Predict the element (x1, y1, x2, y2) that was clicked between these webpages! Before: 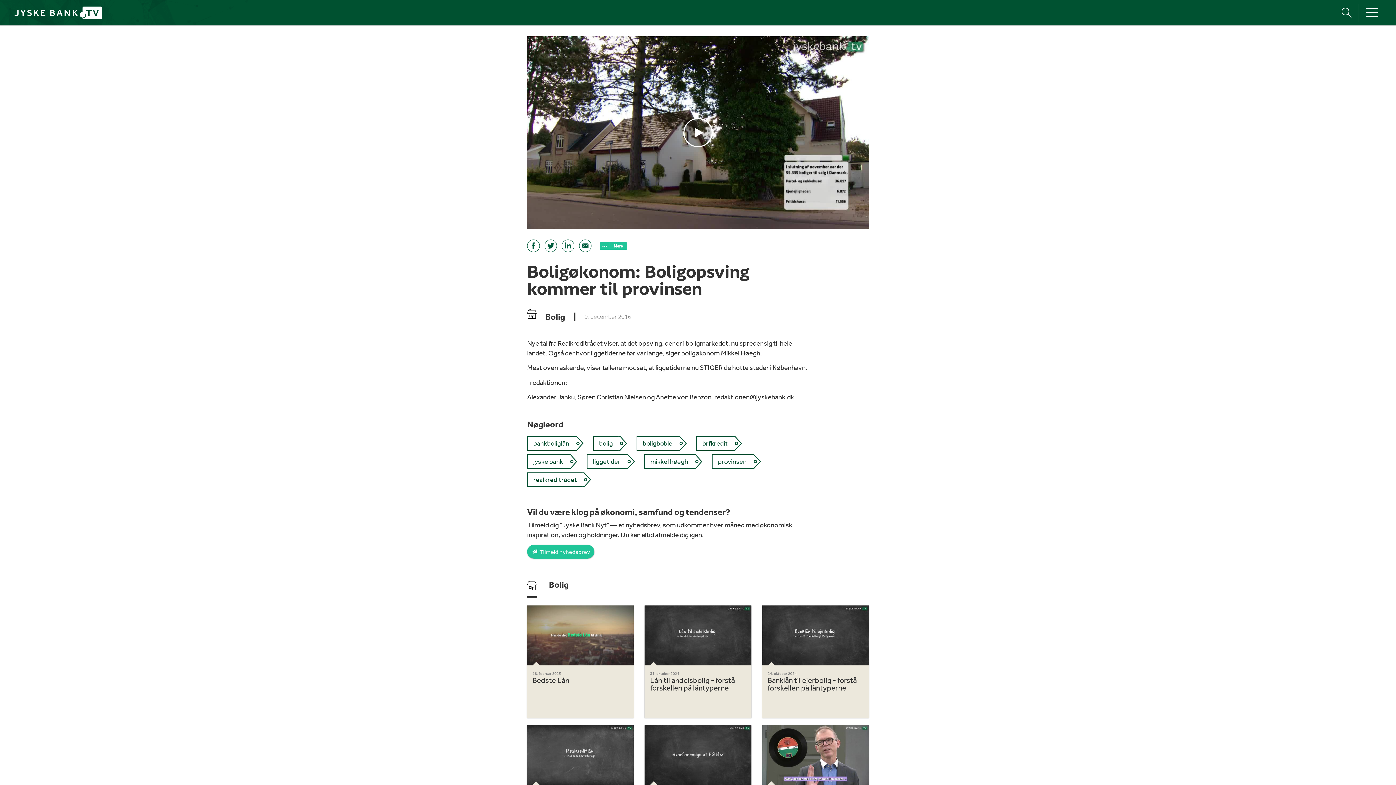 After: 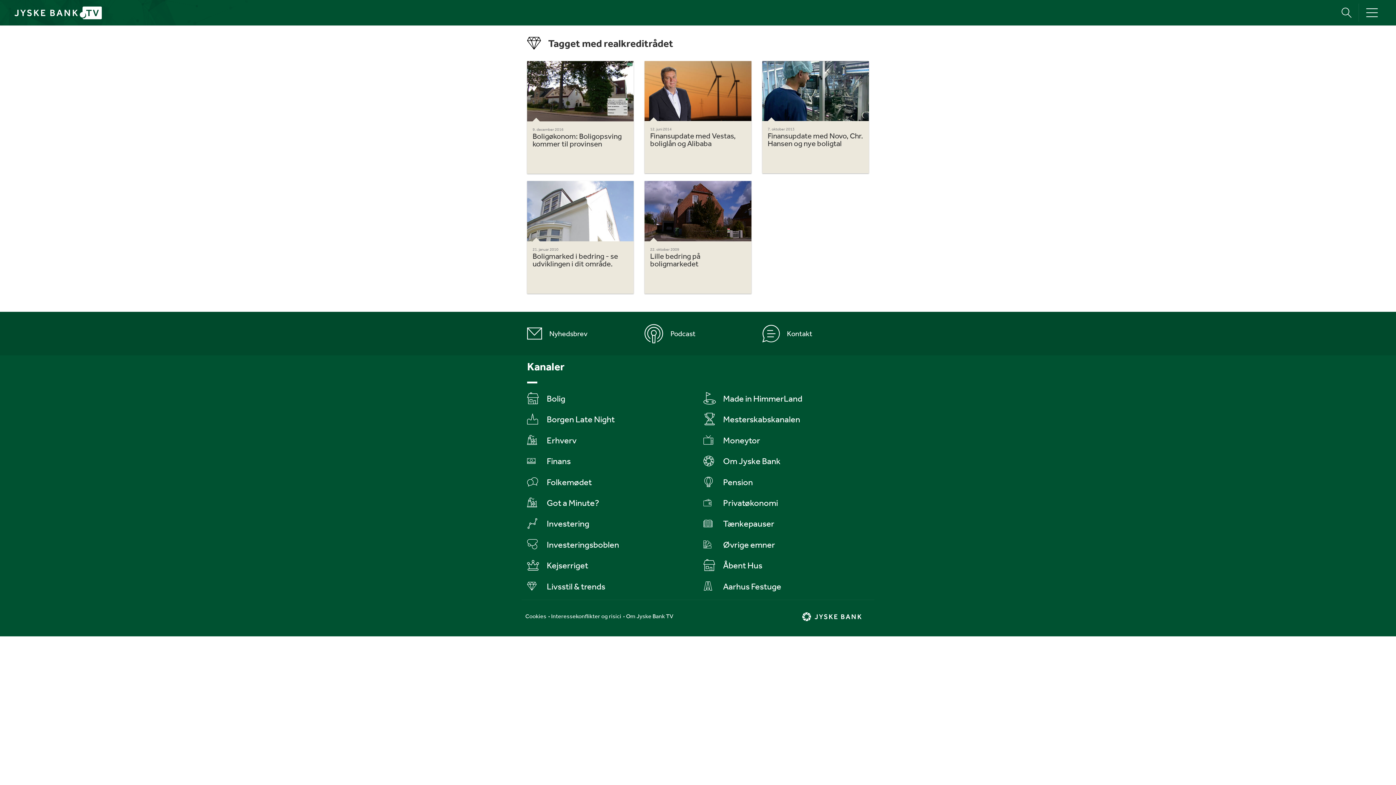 Action: label: realkreditrådet bbox: (527, 472, 582, 487)